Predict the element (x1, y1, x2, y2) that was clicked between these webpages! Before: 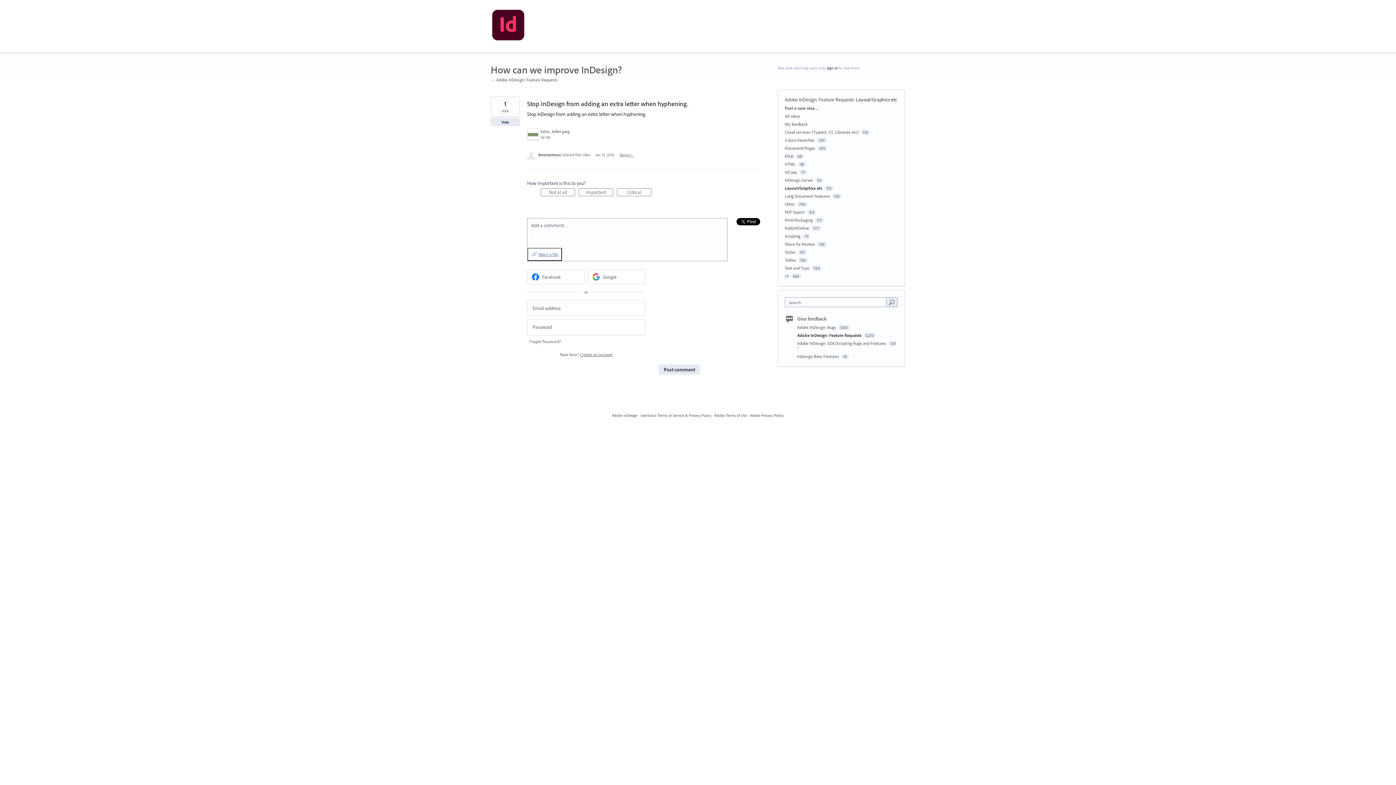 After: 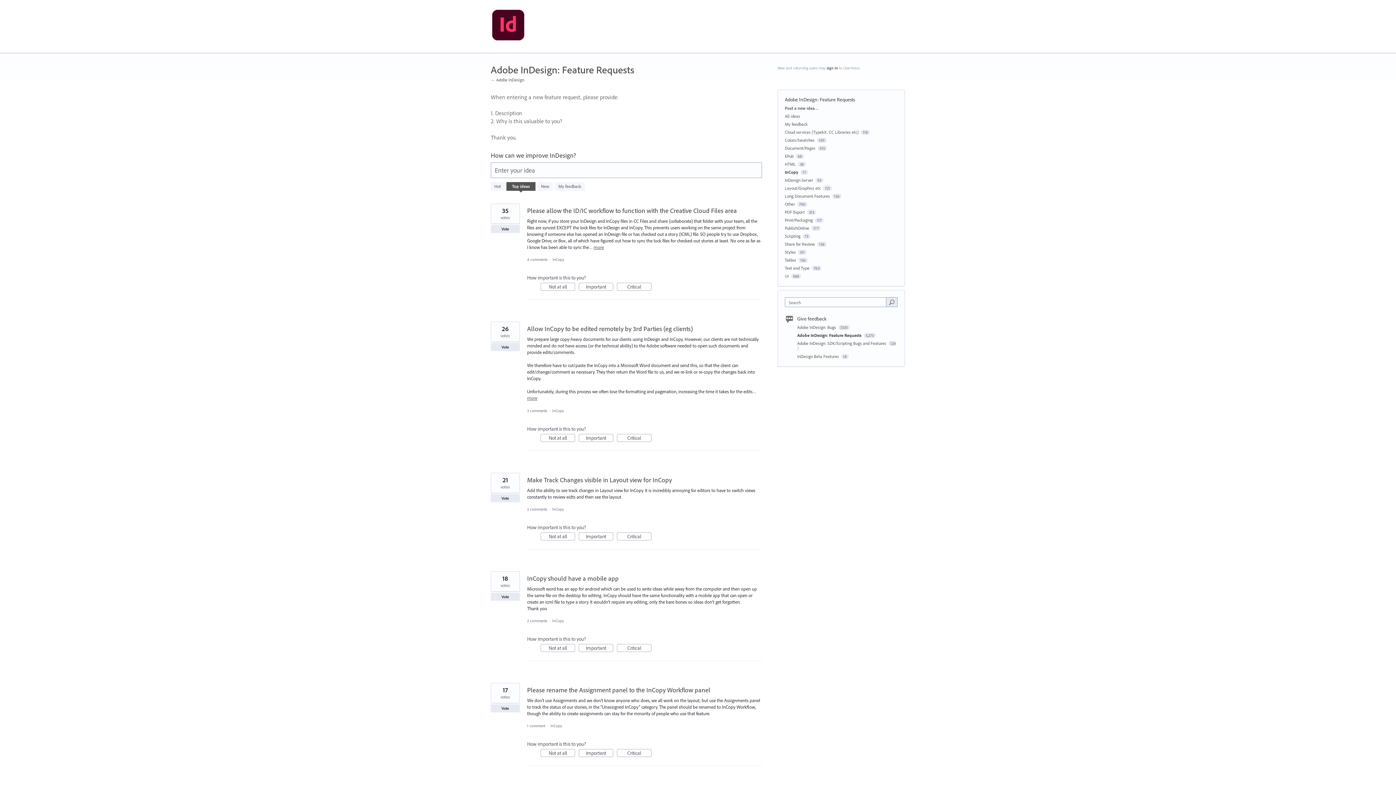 Action: bbox: (785, 169, 797, 174) label: InCopy